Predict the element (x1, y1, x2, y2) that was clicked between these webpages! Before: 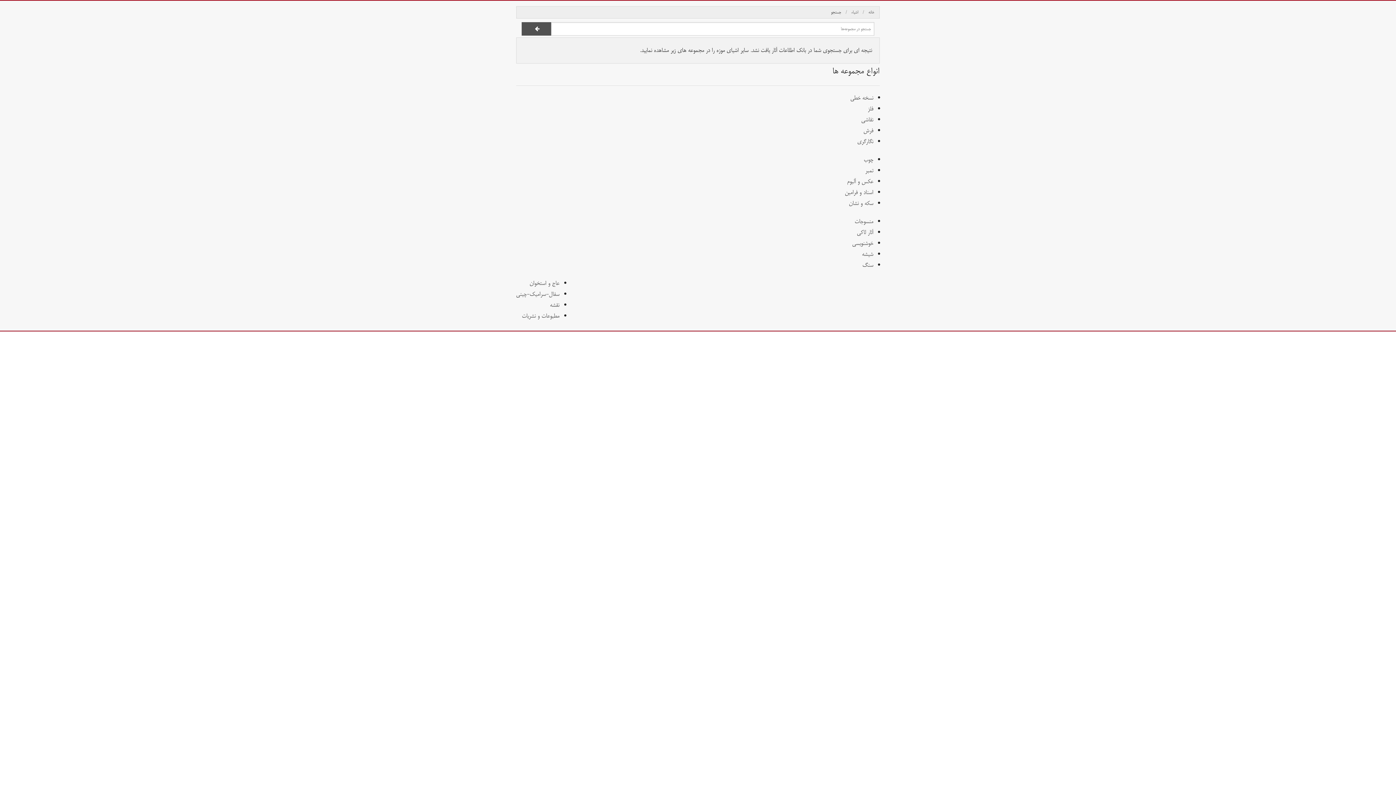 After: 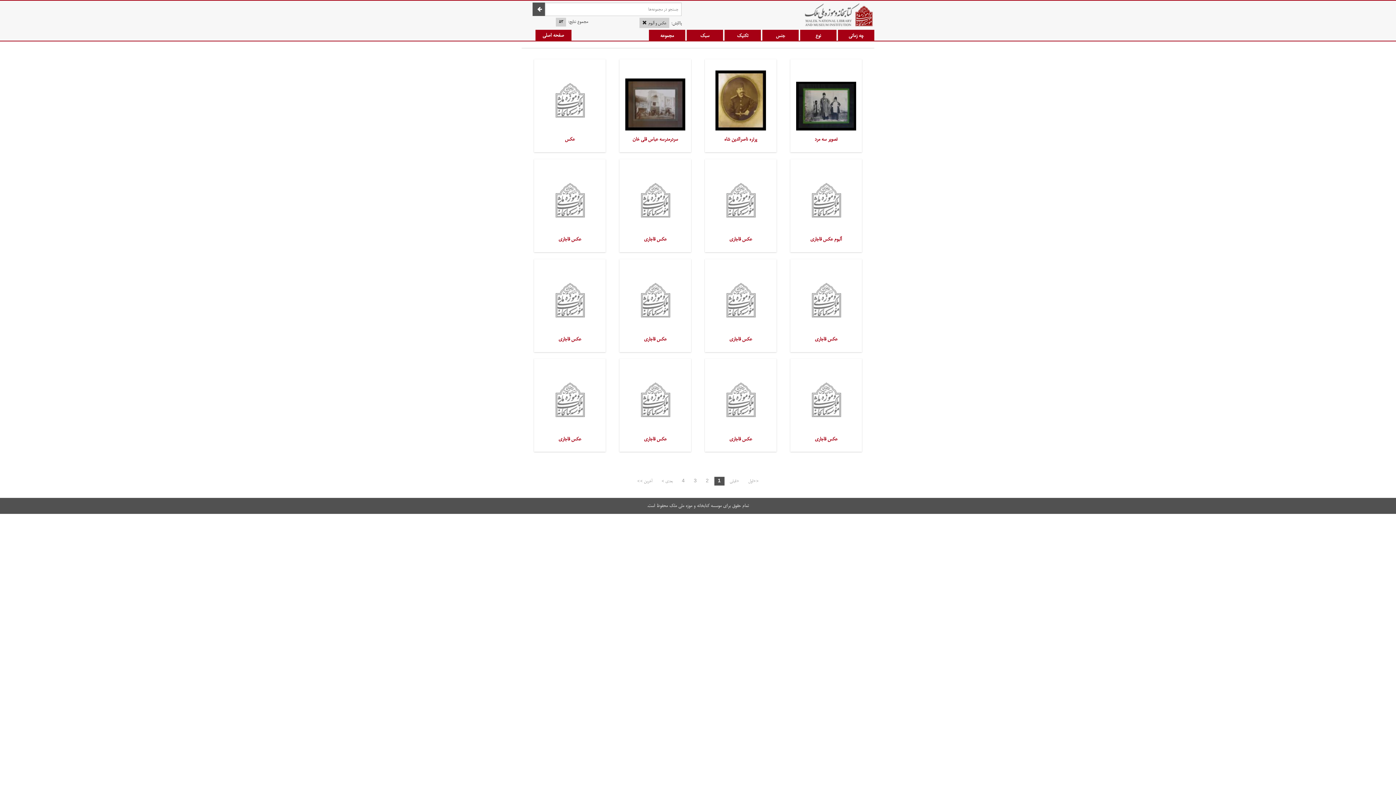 Action: label: عکس و آلبوم bbox: (847, 176, 873, 186)